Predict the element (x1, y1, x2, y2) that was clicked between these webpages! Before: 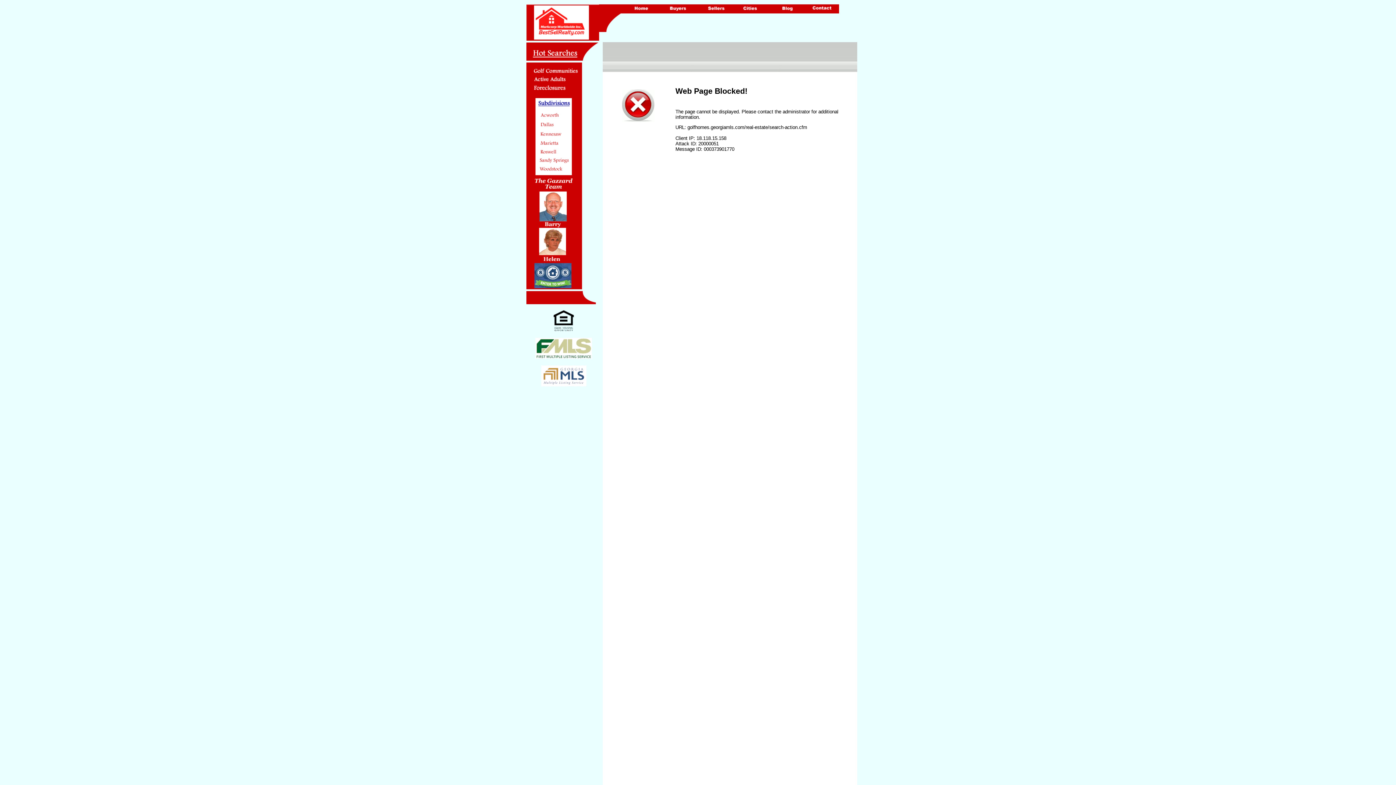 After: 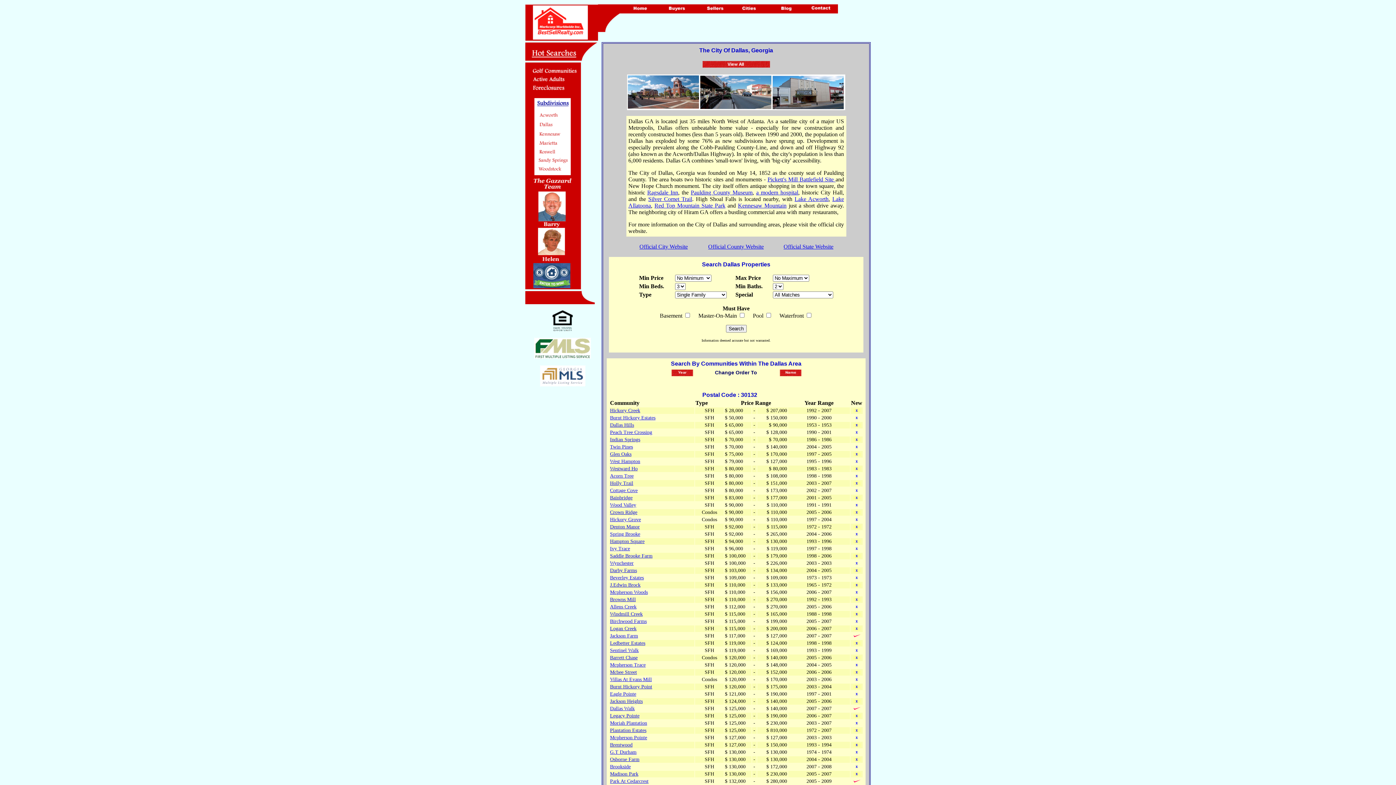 Action: bbox: (536, 123, 571, 129)